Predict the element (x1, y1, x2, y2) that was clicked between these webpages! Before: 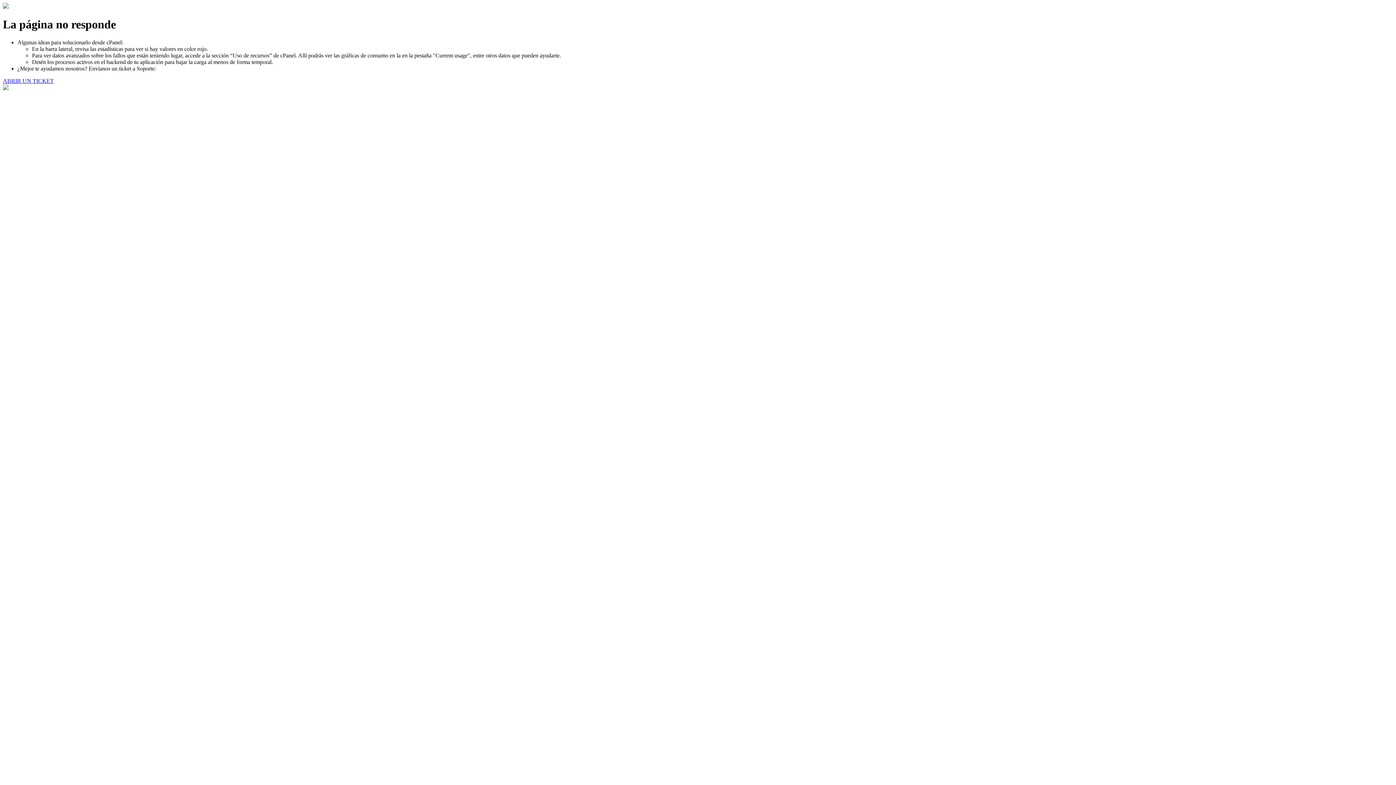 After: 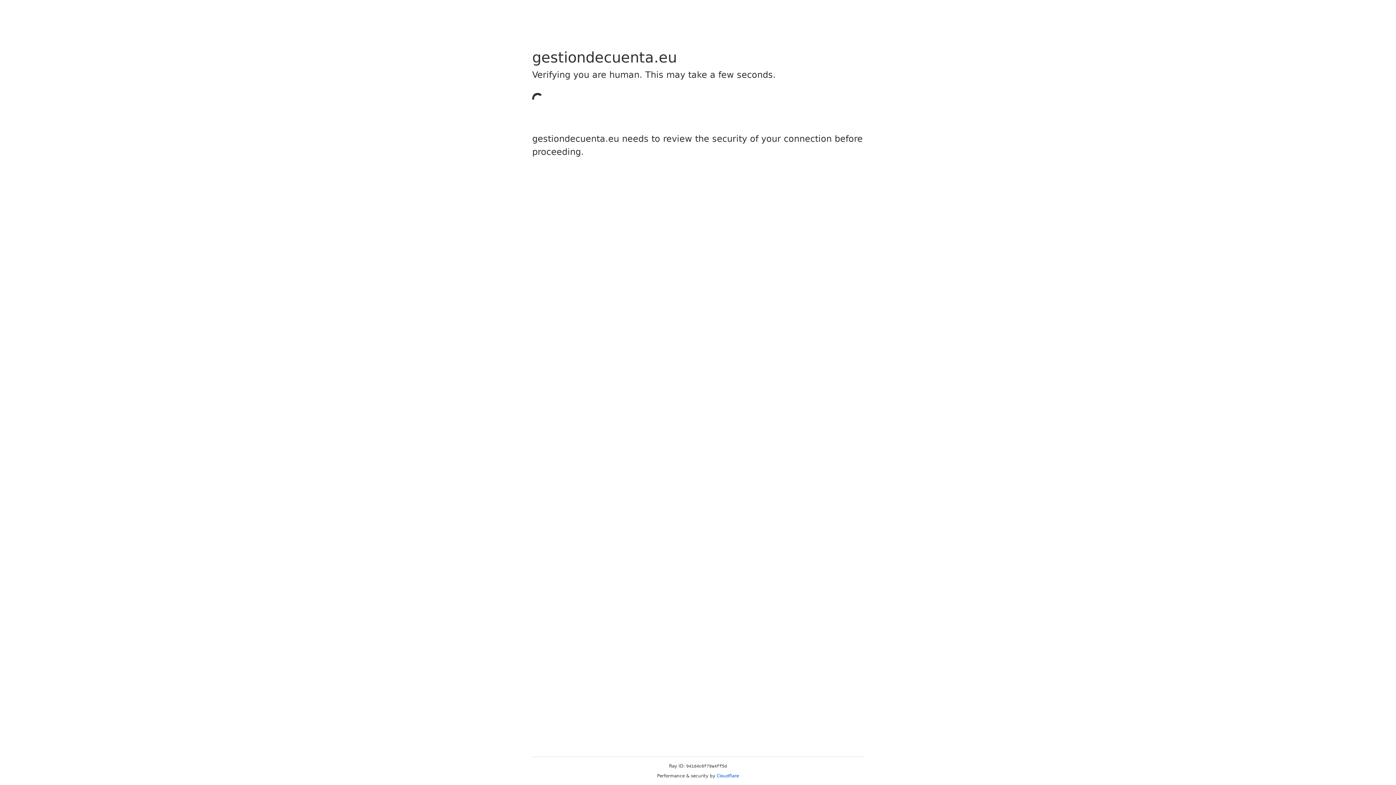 Action: label: ABRIR UN TICKET bbox: (2, 77, 53, 83)